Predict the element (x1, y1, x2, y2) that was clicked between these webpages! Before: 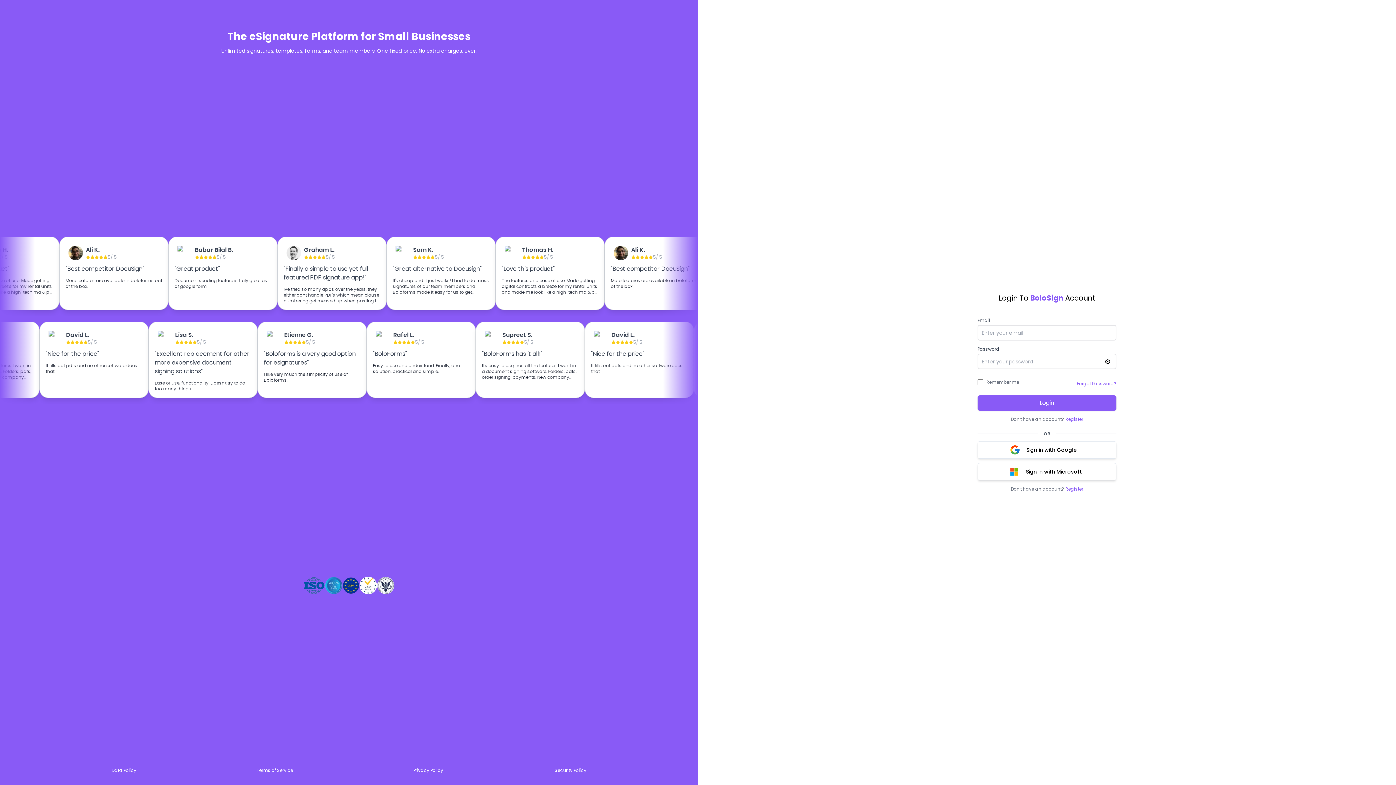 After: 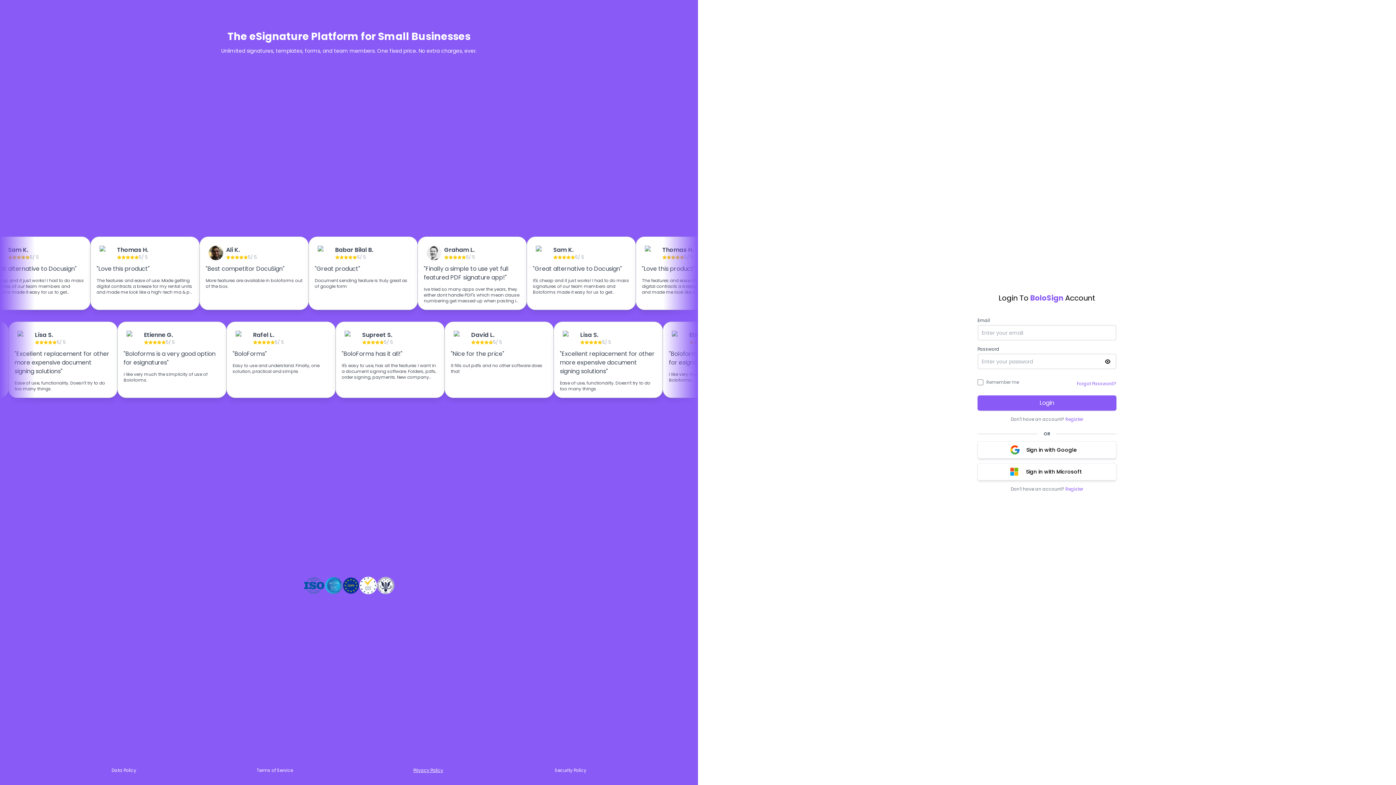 Action: label: Privacy Policy bbox: (413, 767, 443, 773)